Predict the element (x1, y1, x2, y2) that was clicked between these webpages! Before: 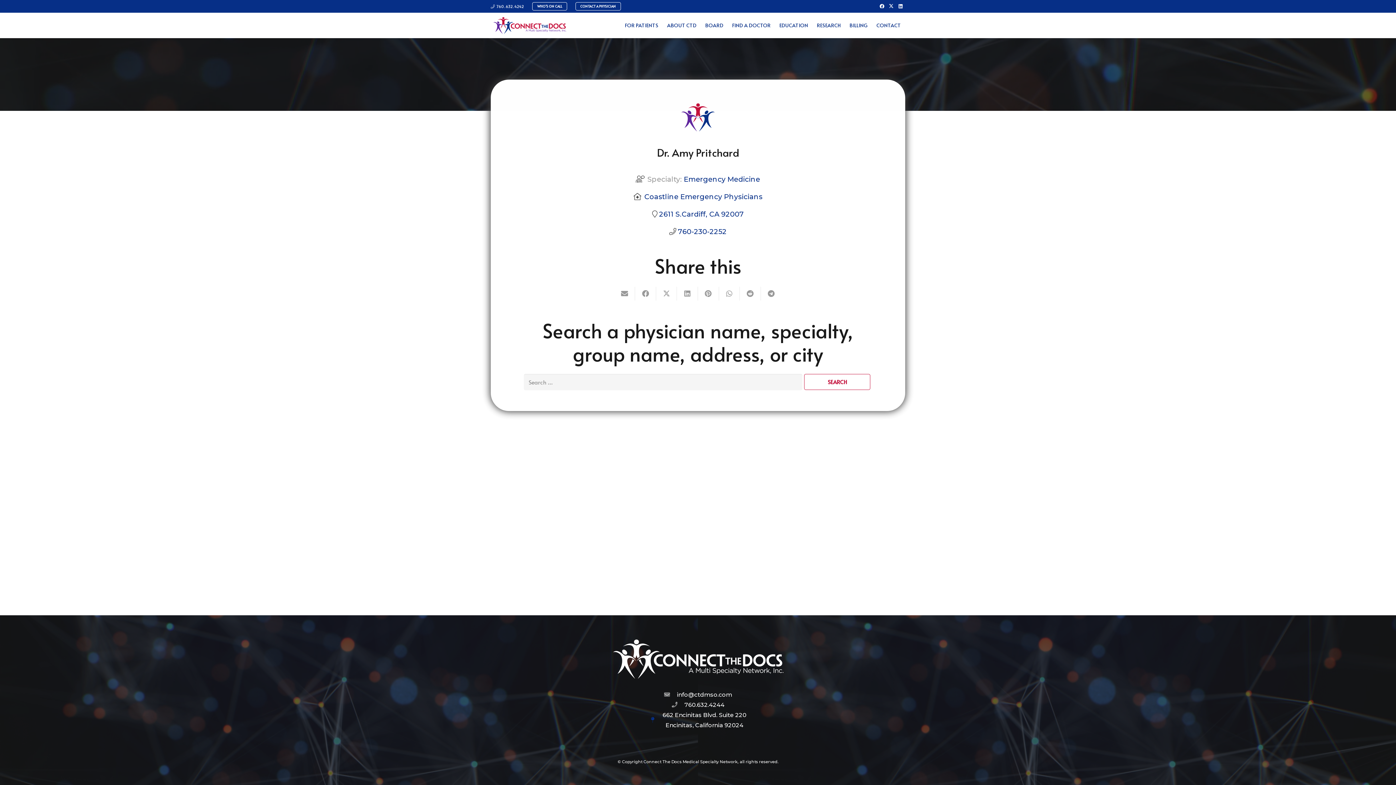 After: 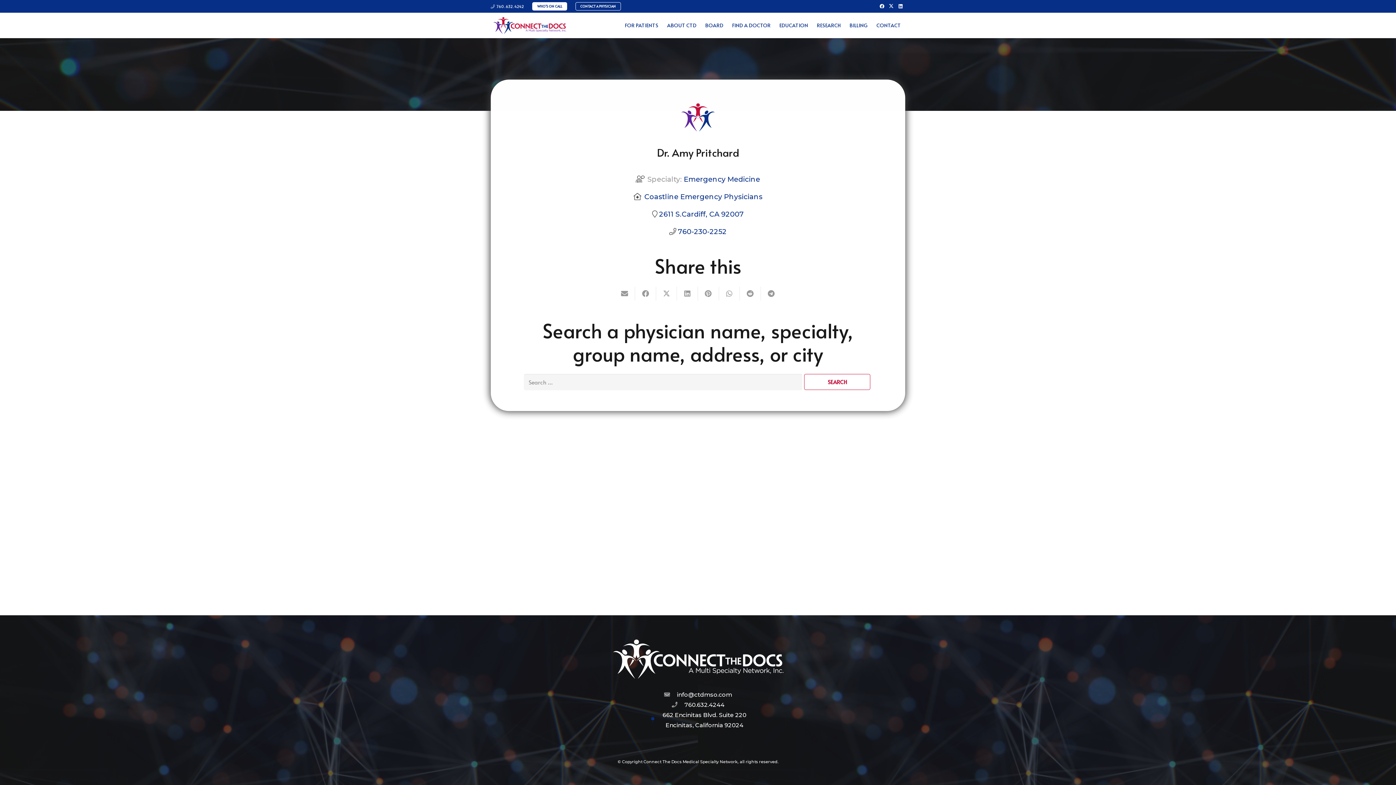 Action: label: WHO’S ON CALL bbox: (532, 2, 567, 10)